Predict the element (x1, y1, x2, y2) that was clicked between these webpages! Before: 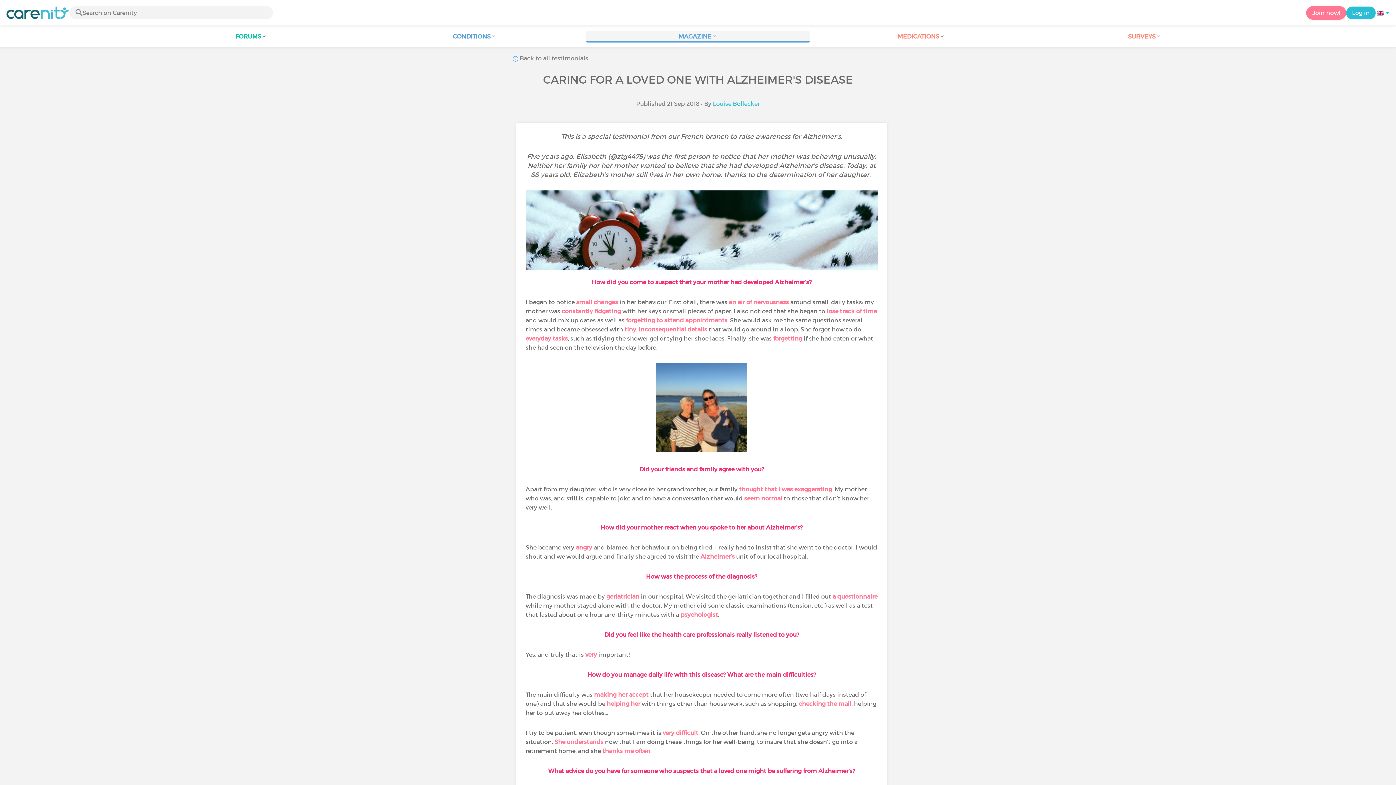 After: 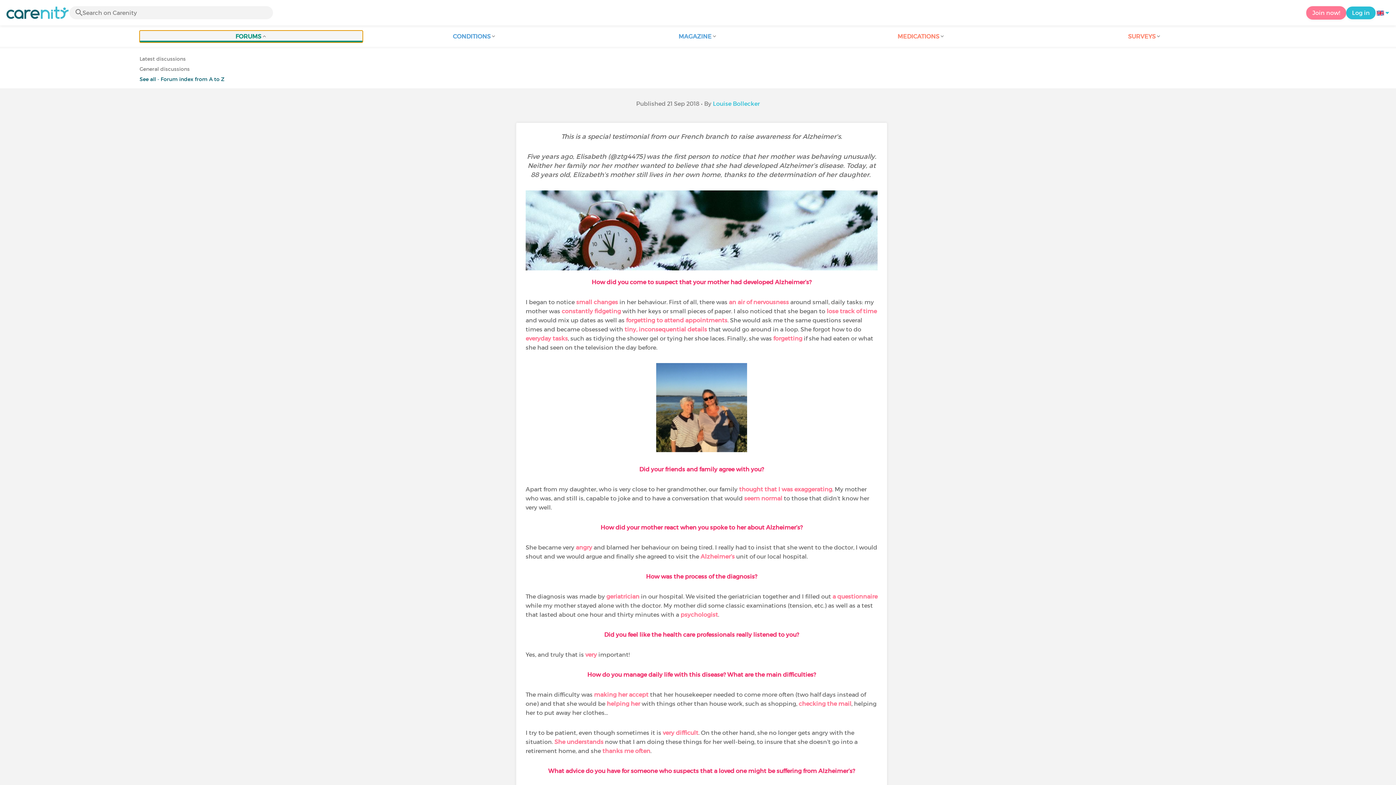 Action: label: FORUMS bbox: (139, 30, 363, 42)